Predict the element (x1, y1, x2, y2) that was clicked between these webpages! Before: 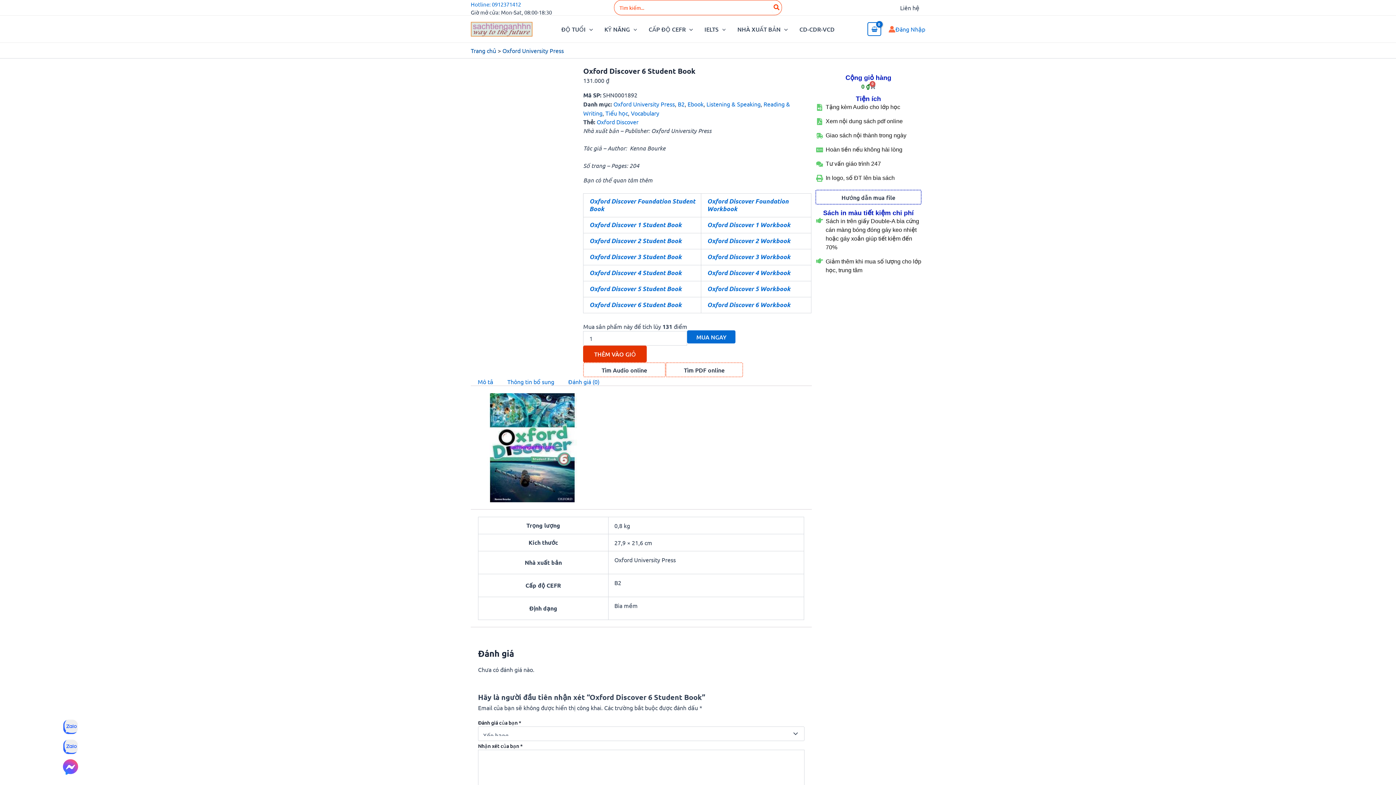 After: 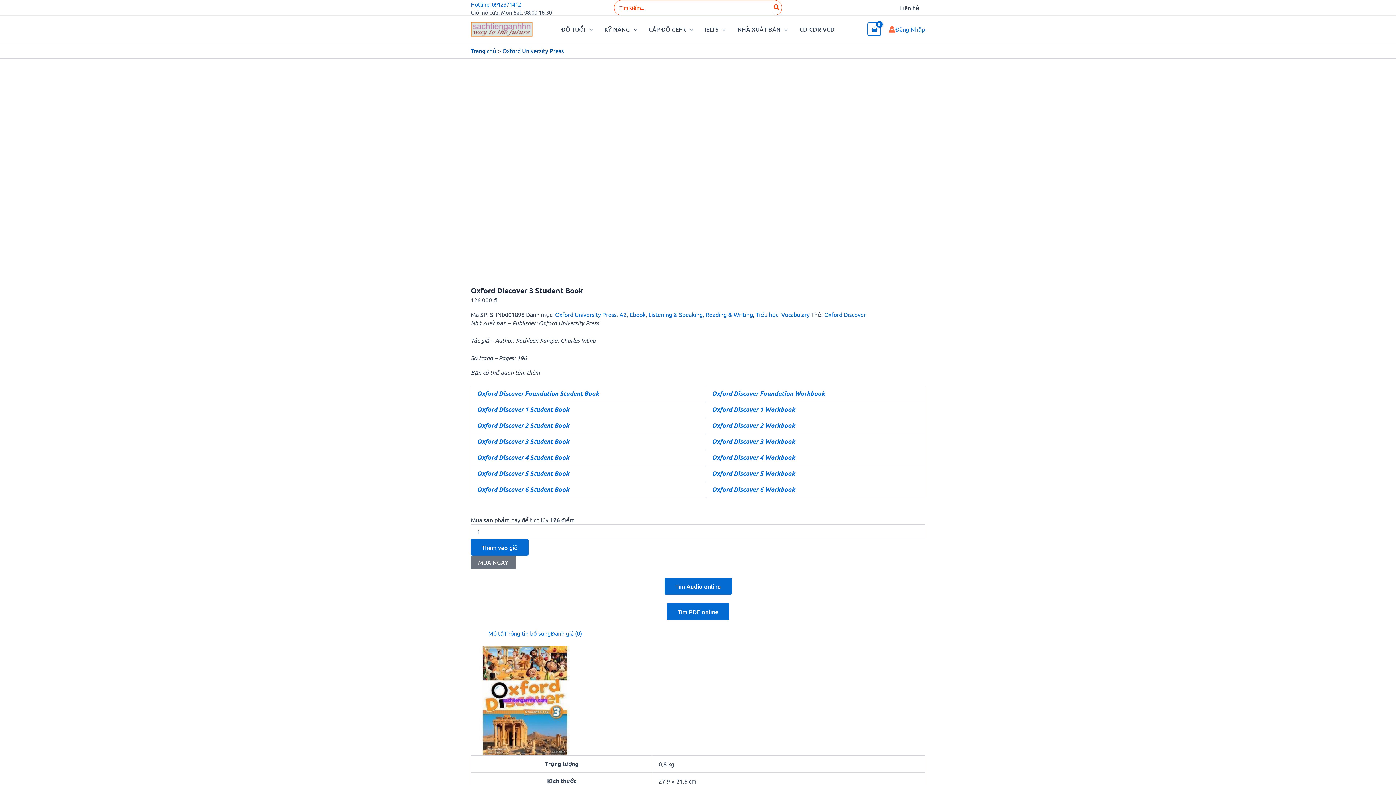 Action: bbox: (589, 253, 681, 261) label: Oxford Discover 3 Student Book